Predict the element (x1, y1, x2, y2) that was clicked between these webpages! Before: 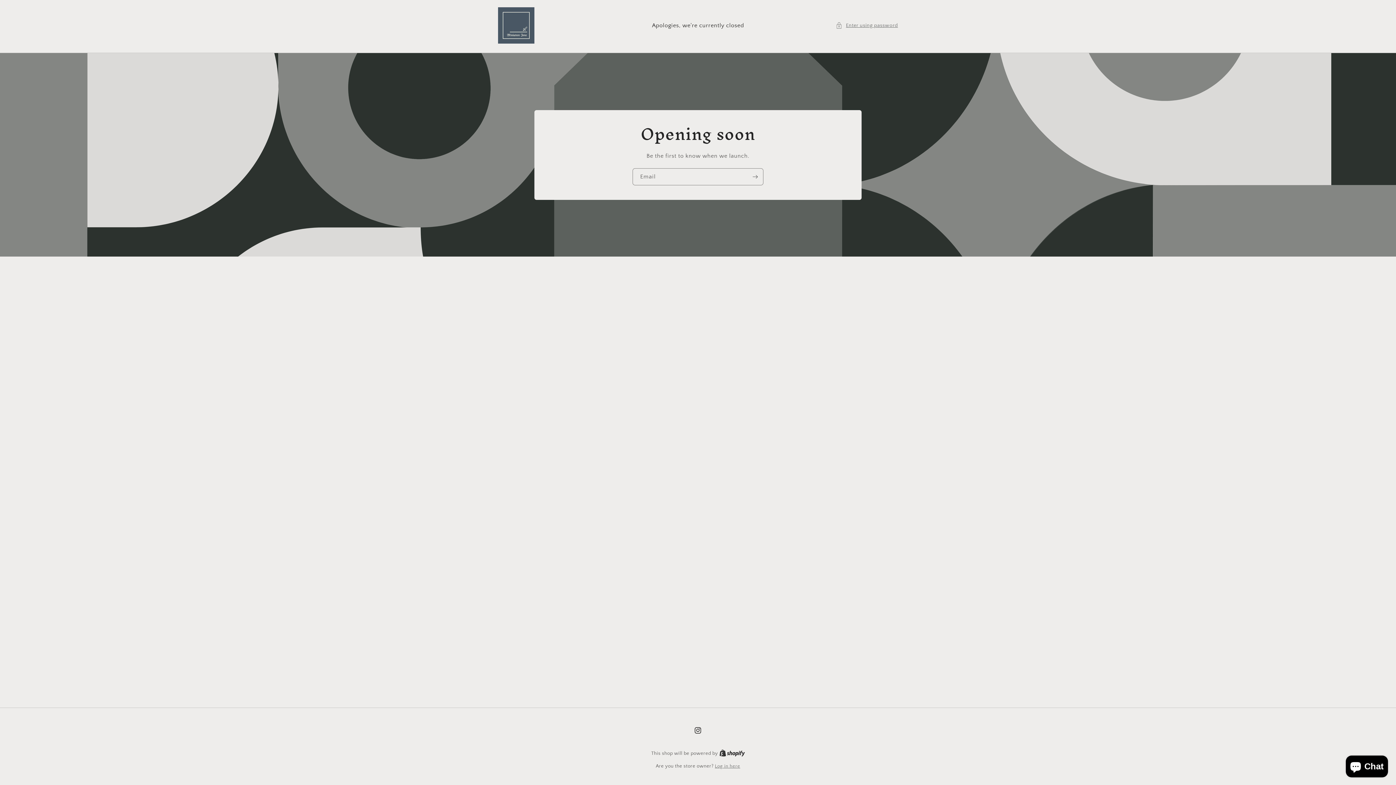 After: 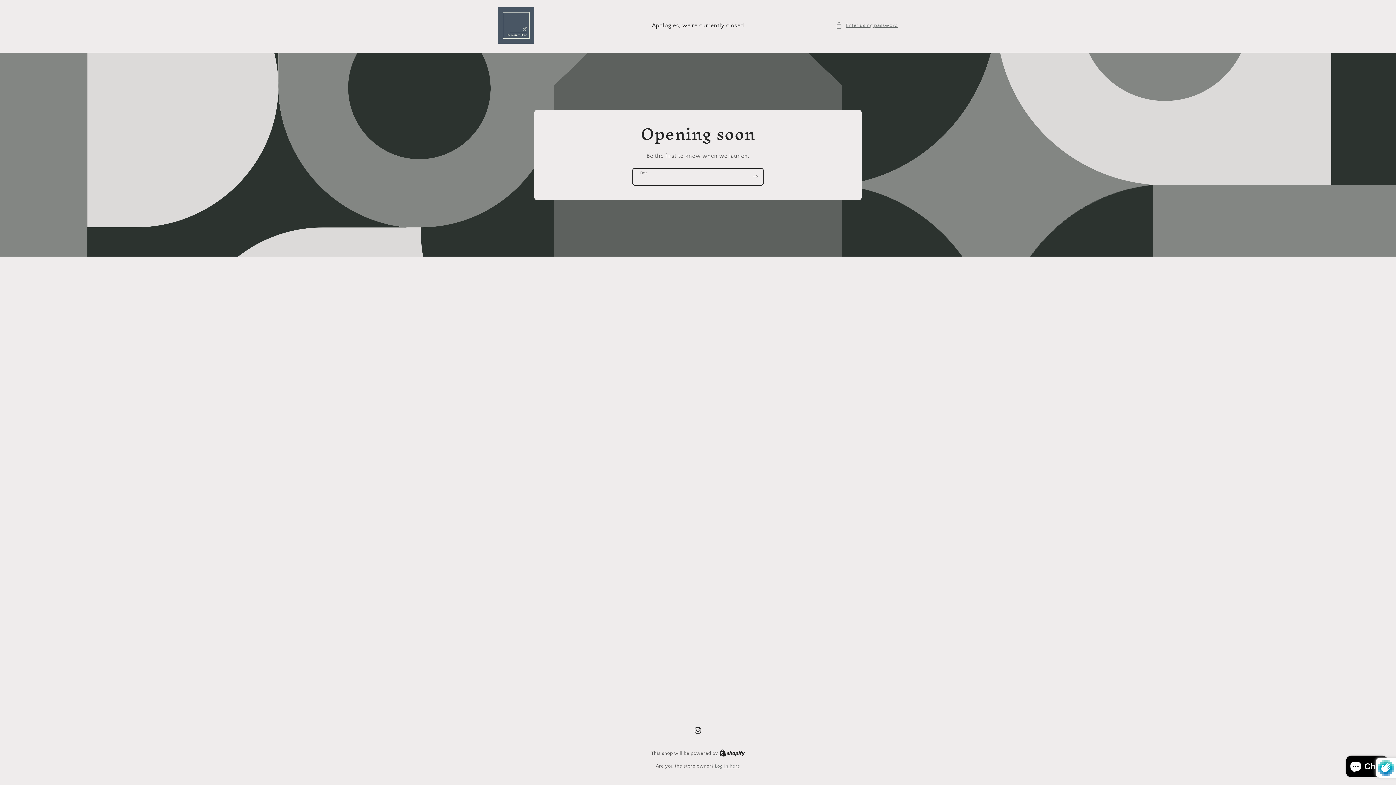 Action: bbox: (747, 168, 763, 185) label: Subscribe